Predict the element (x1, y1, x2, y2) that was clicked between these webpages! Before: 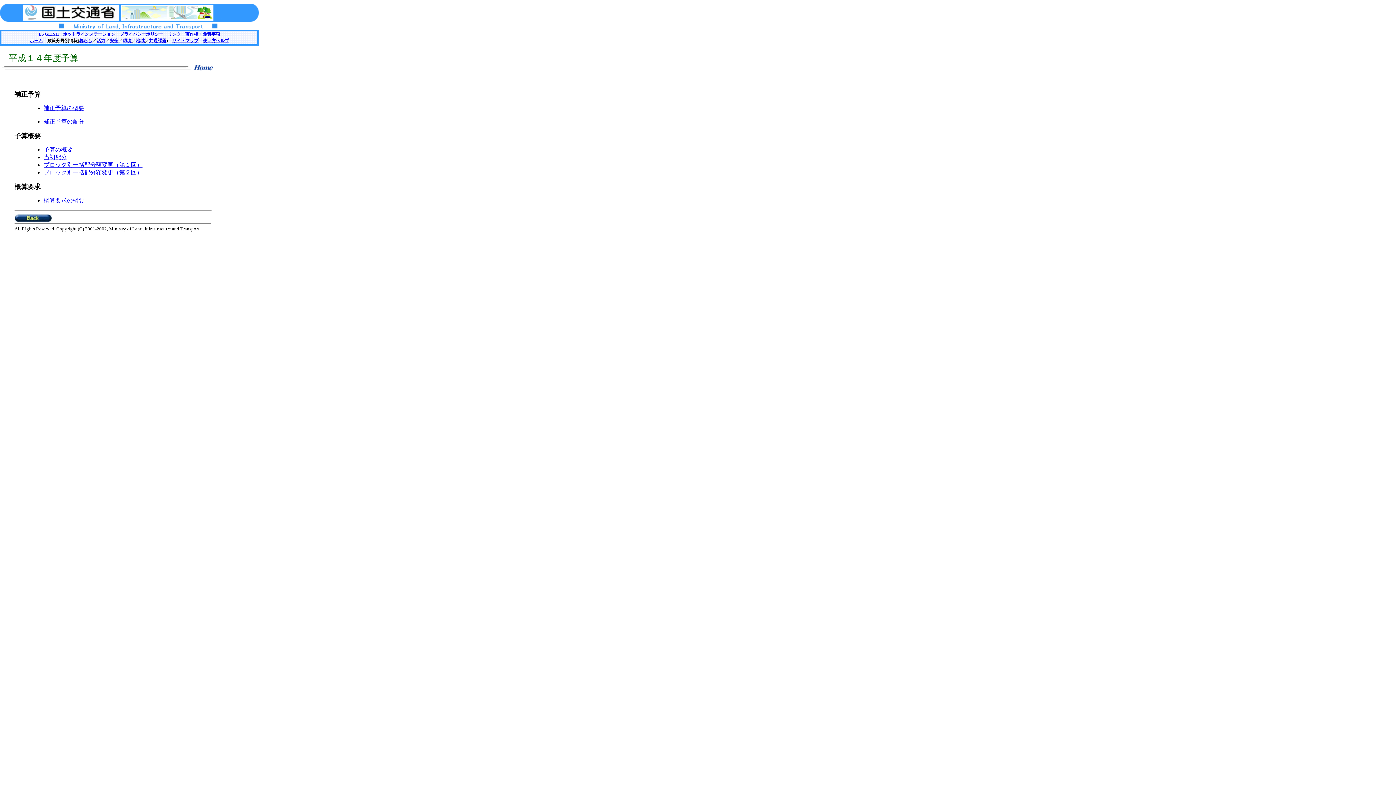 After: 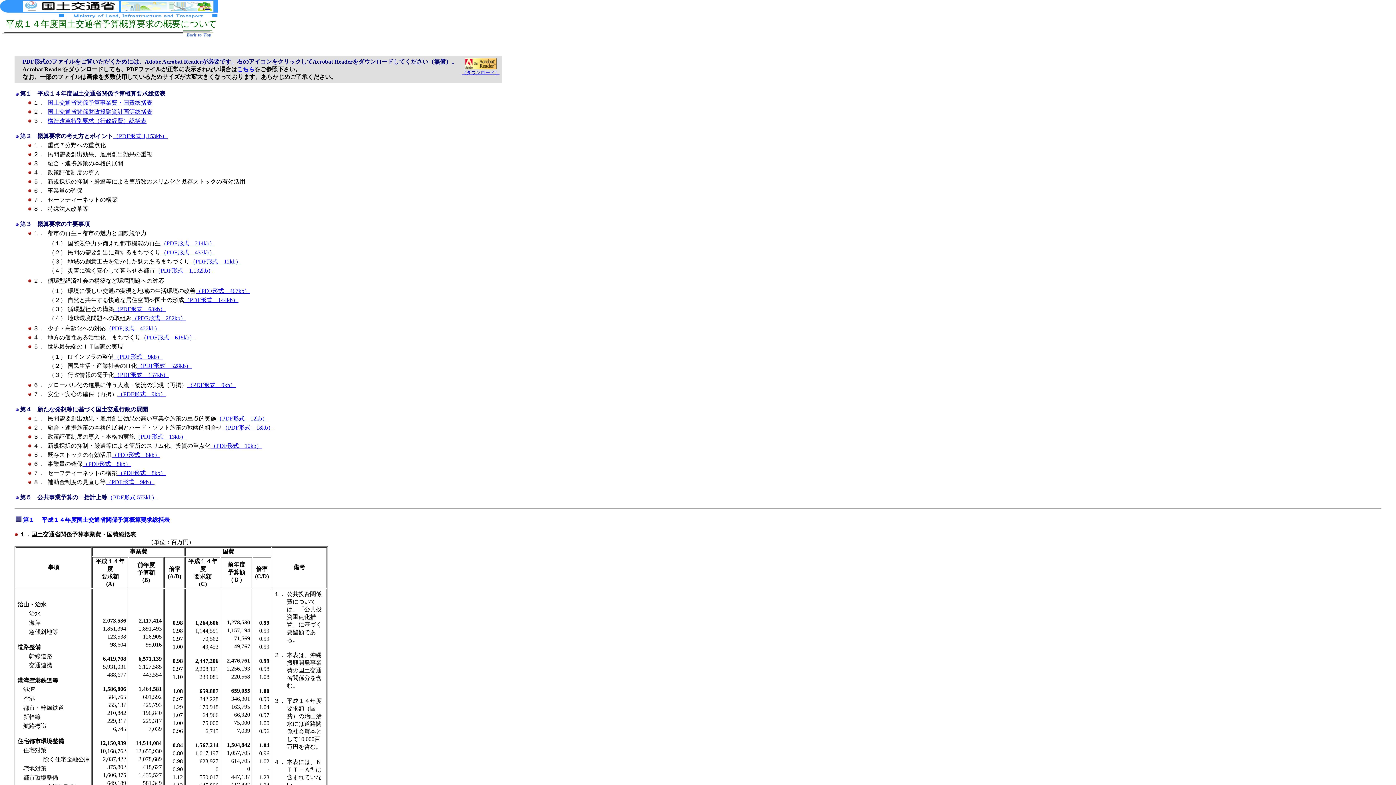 Action: bbox: (43, 197, 84, 203) label: 概算要求の概要